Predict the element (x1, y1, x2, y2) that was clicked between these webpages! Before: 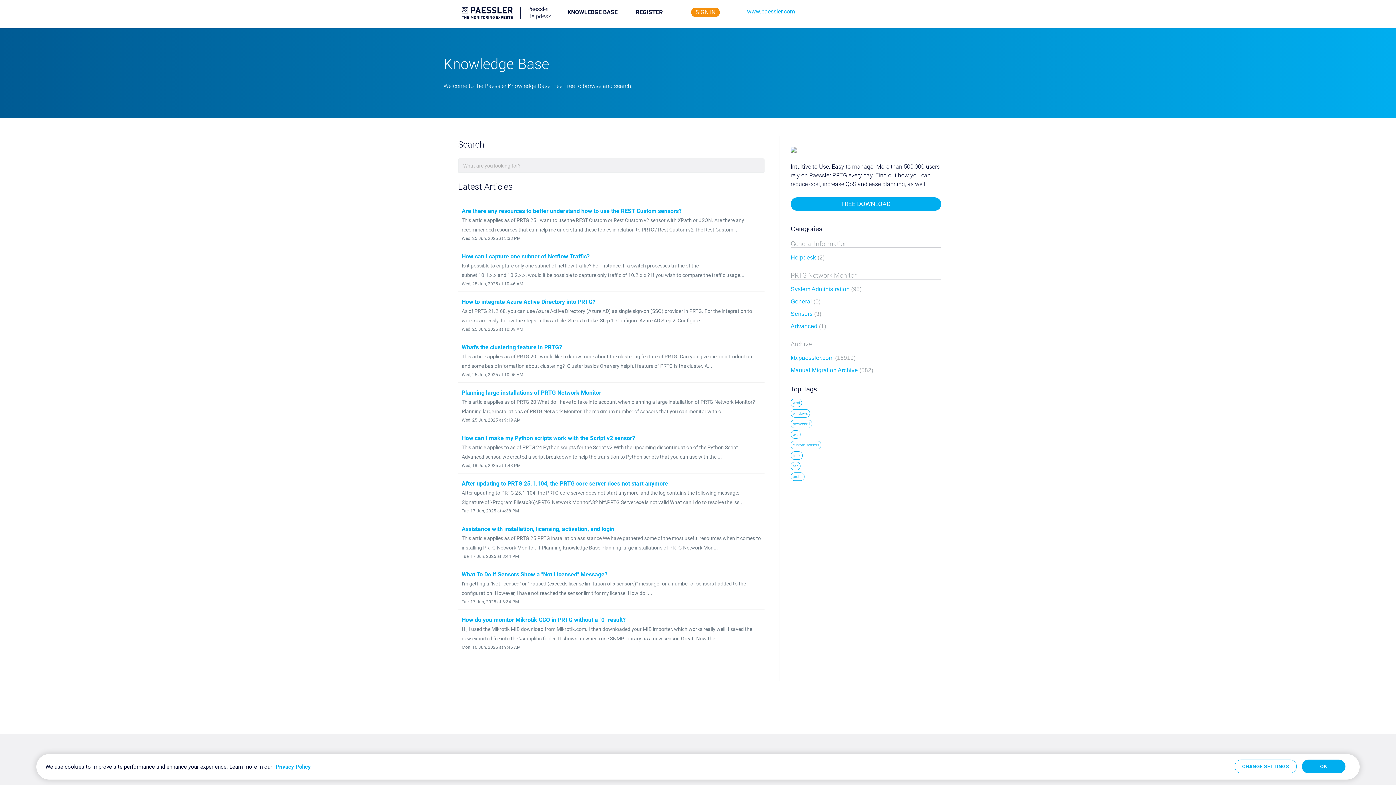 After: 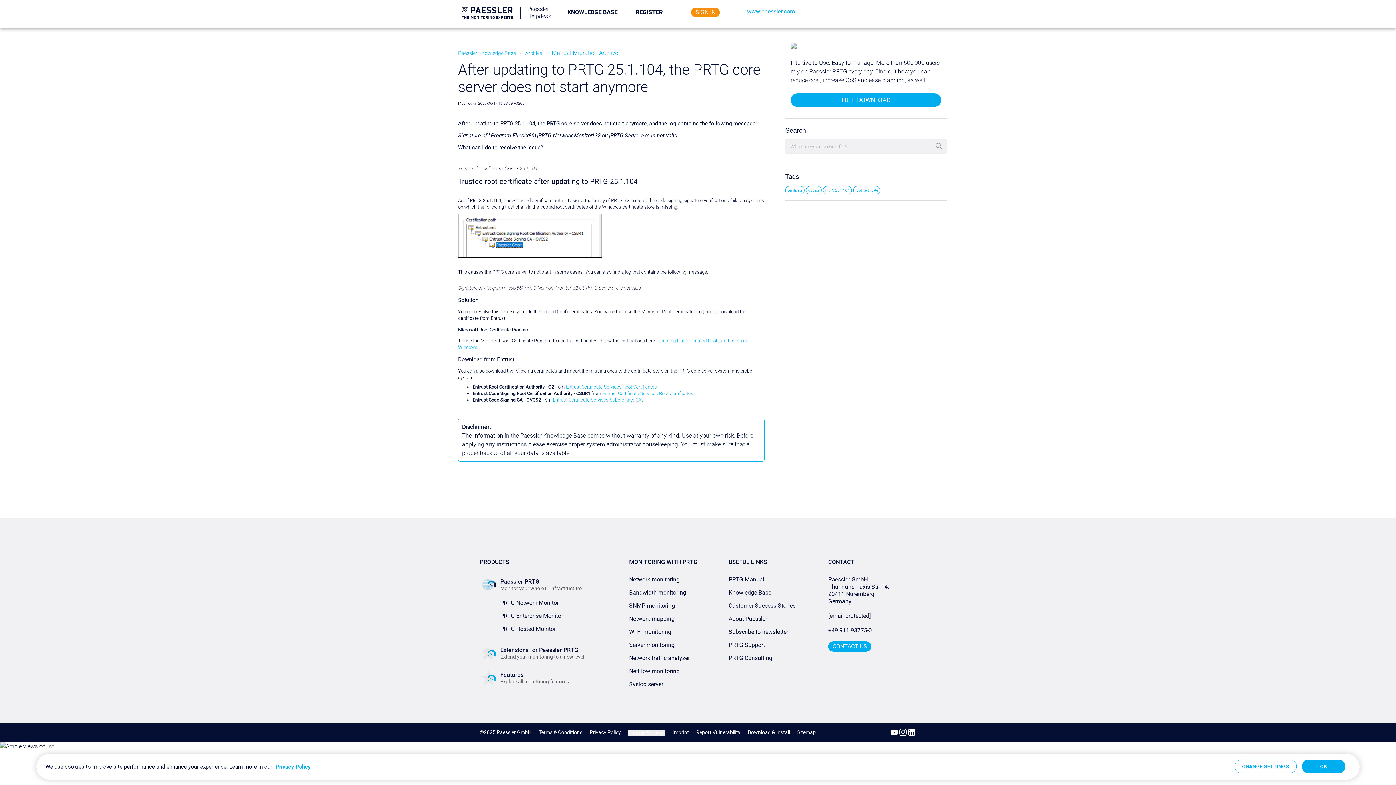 Action: label: After updating to PRTG 25.1.104, the PRTG core server does not start anymore bbox: (461, 480, 668, 487)